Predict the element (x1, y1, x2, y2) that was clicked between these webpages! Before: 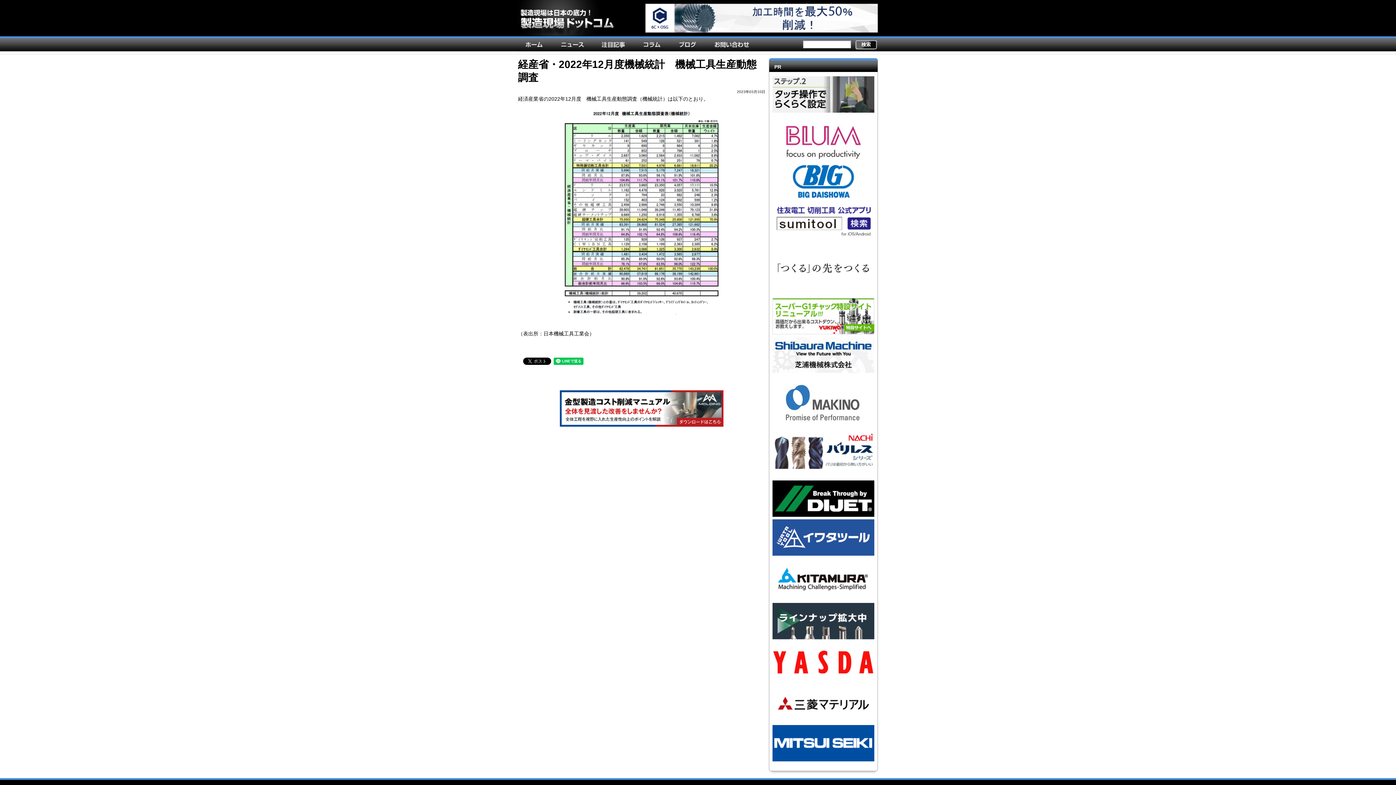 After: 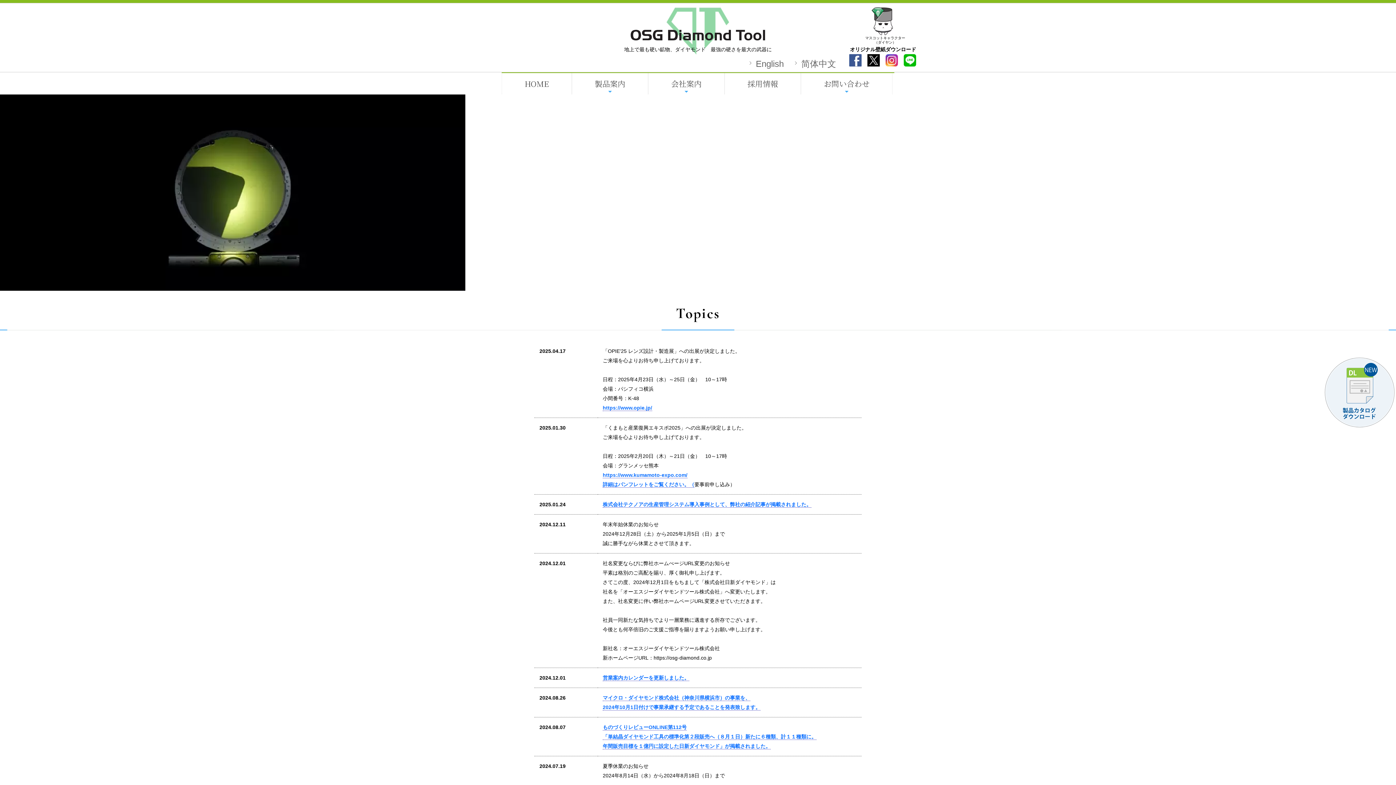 Action: bbox: (772, 635, 874, 641)